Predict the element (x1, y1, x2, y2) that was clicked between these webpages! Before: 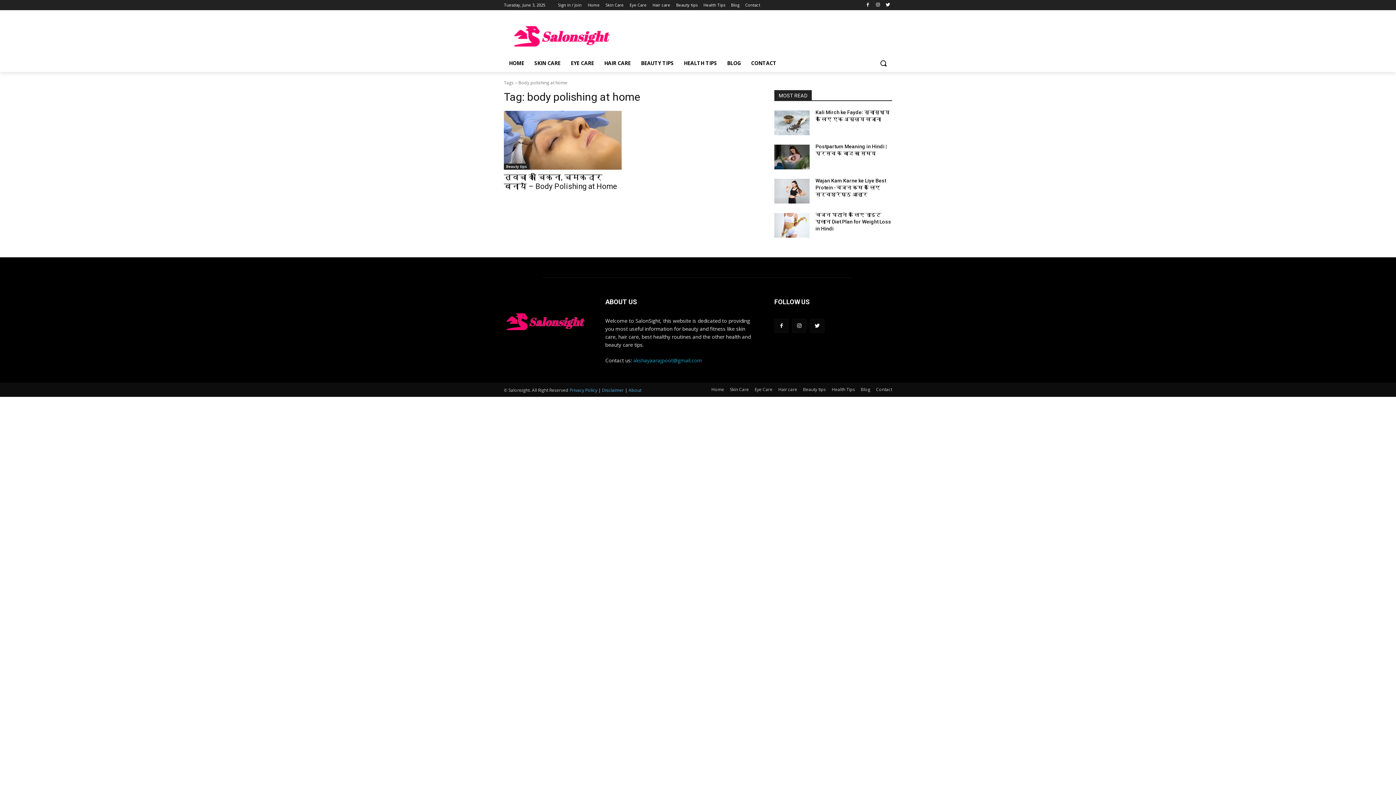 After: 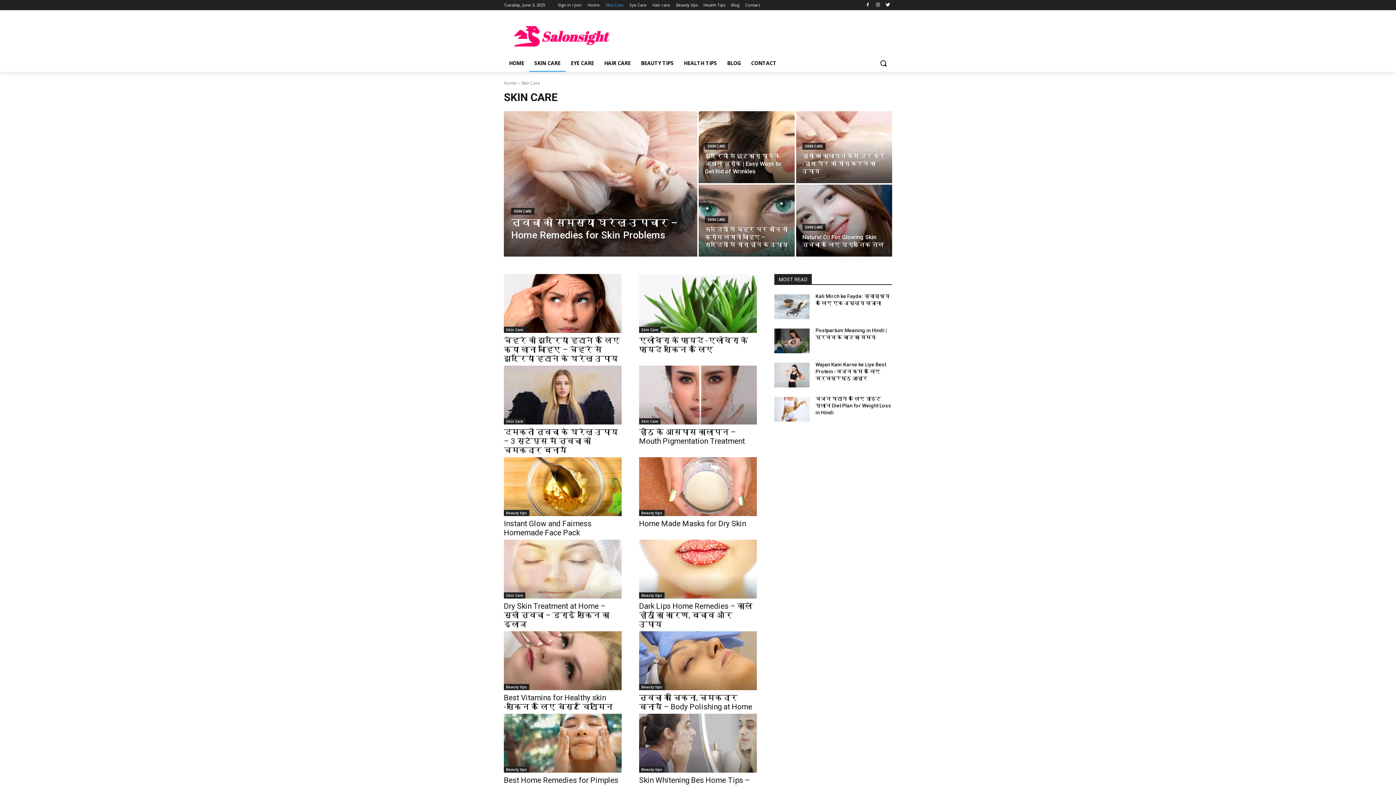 Action: bbox: (529, 54, 565, 72) label: SKIN CARE